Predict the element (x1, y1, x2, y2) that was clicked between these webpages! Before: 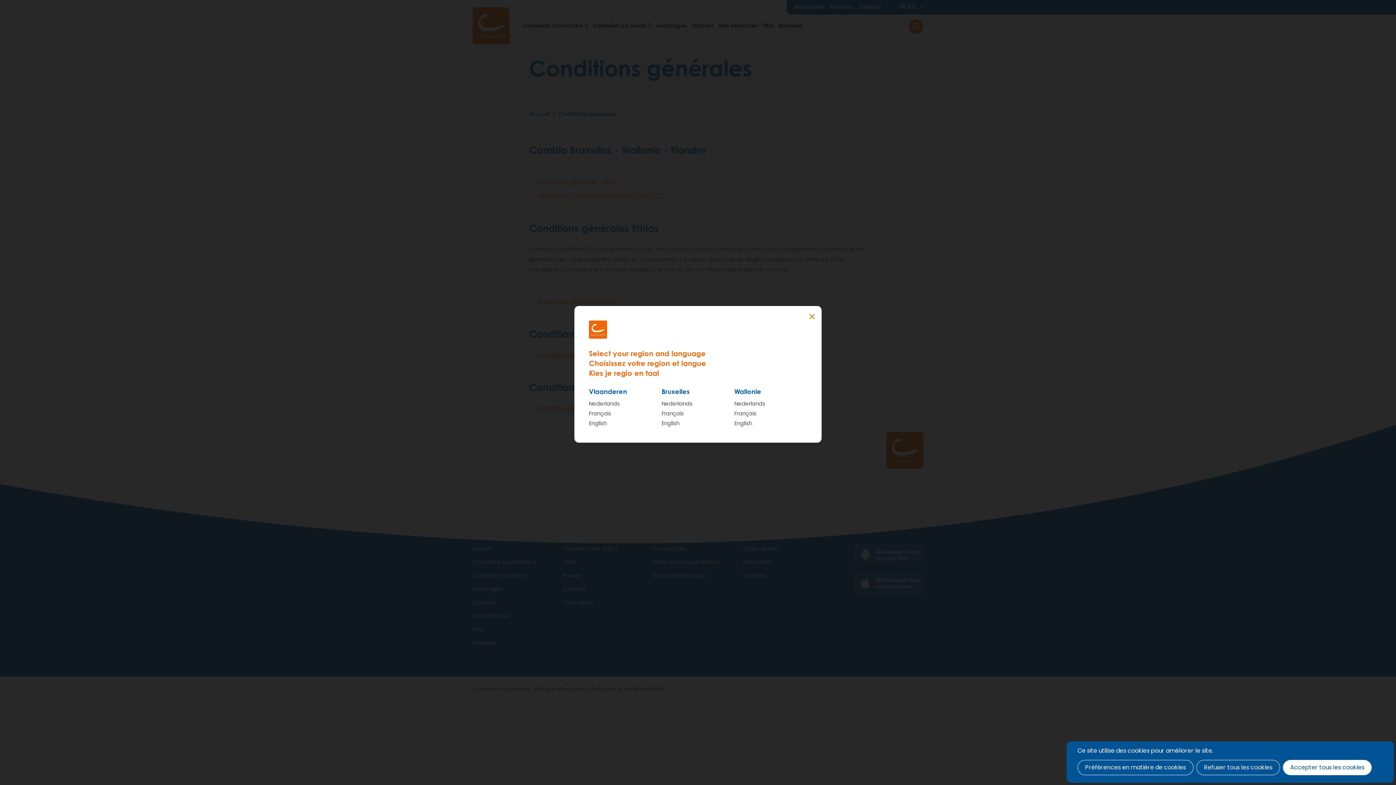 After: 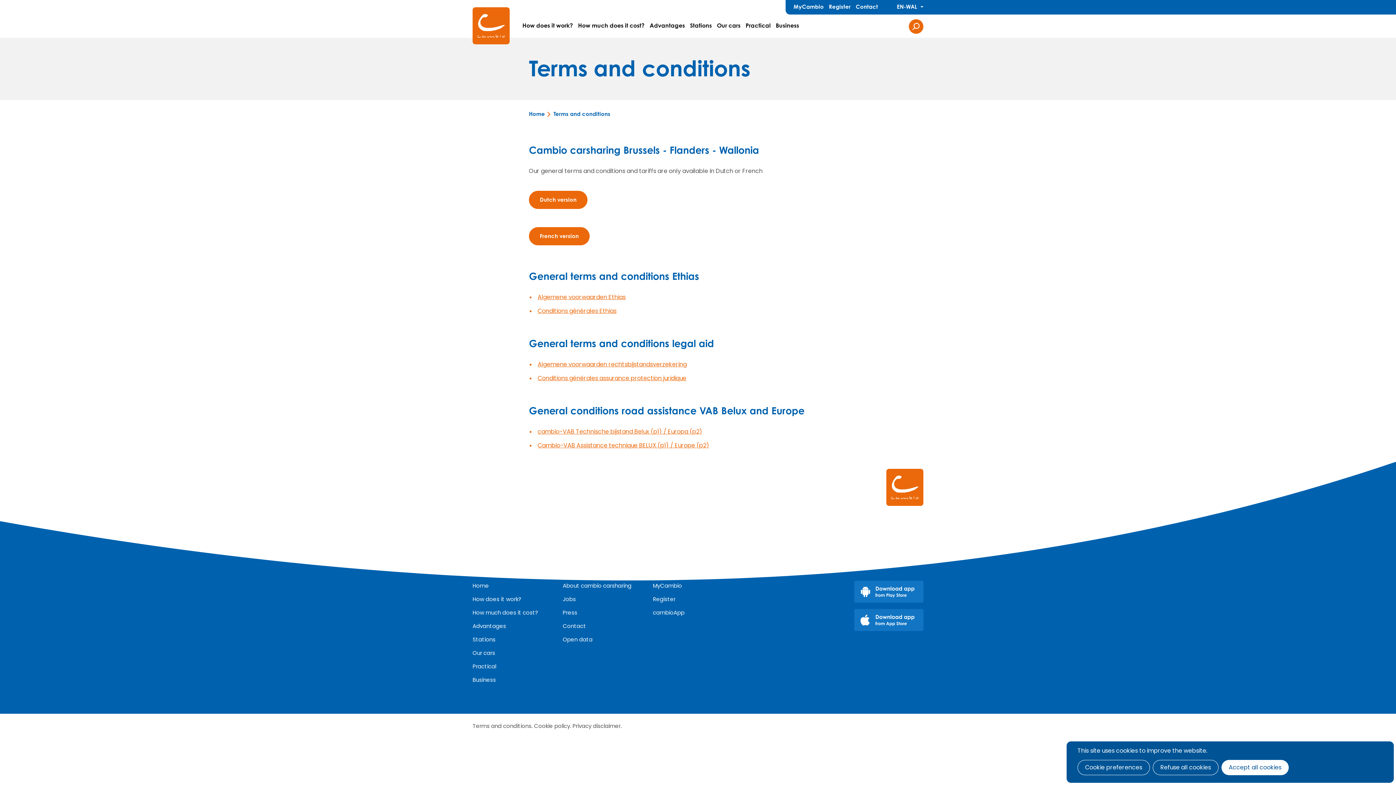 Action: label: English bbox: (734, 419, 752, 427)